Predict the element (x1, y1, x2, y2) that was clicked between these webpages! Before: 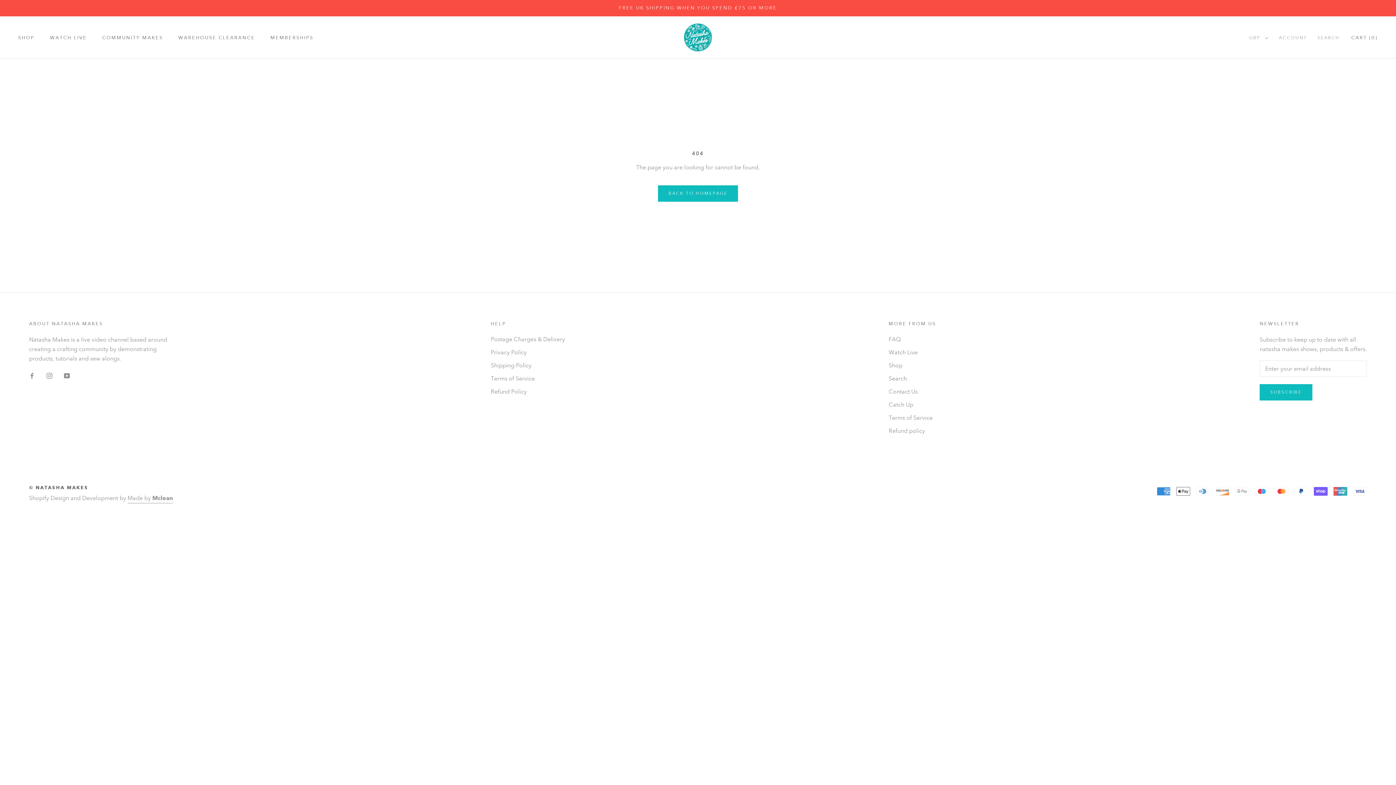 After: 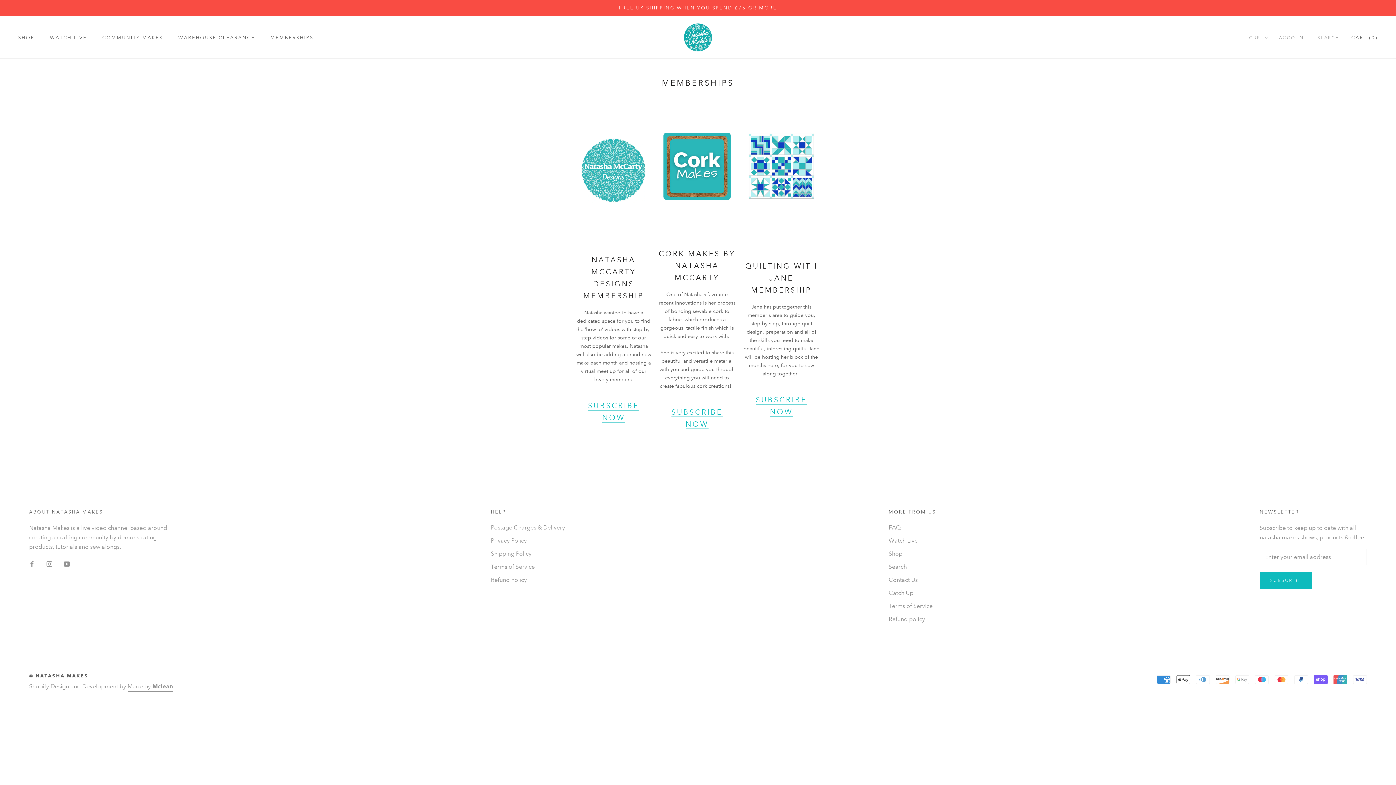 Action: bbox: (270, 34, 313, 40) label: MEMBERSHIPS